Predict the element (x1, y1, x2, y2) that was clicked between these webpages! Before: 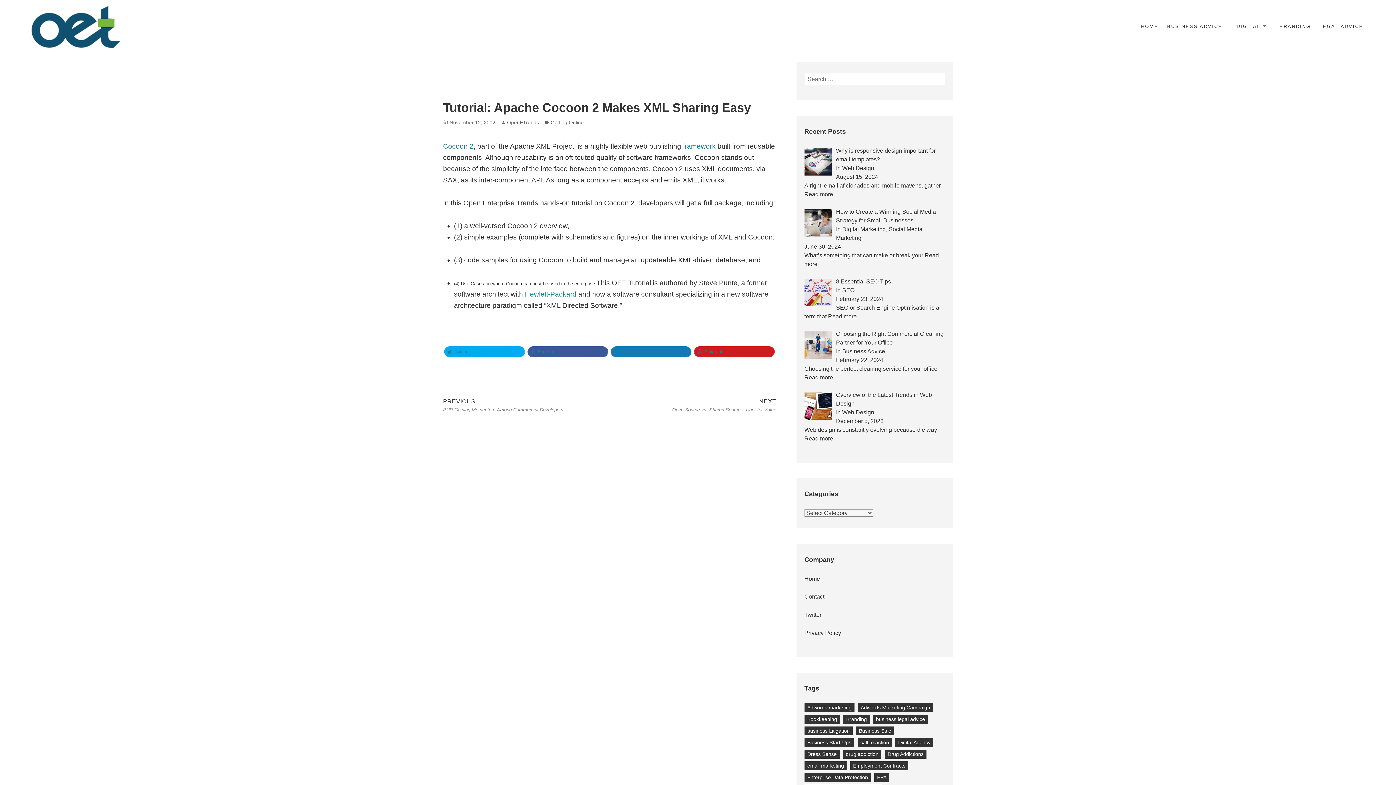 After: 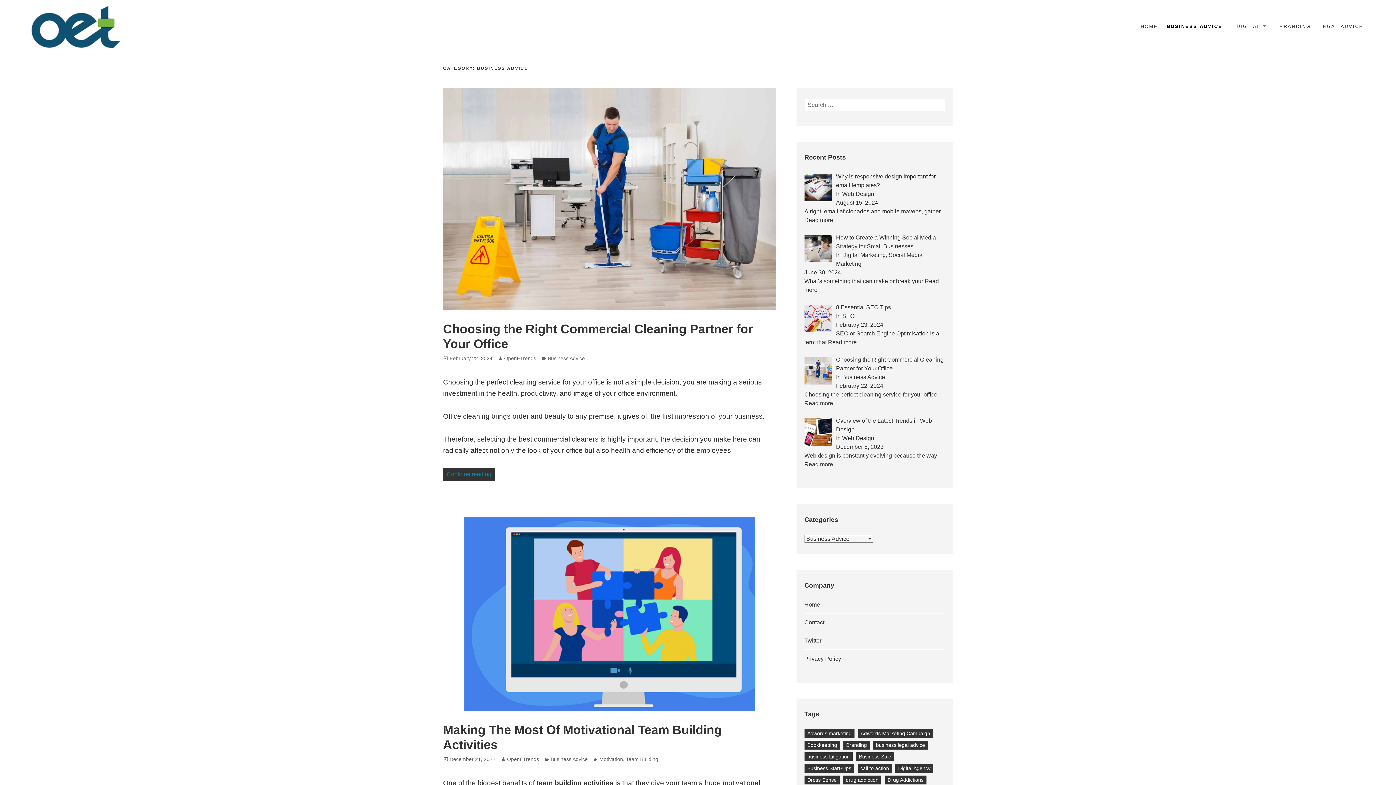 Action: label: BUSINESS ADVICE bbox: (1167, 22, 1222, 30)